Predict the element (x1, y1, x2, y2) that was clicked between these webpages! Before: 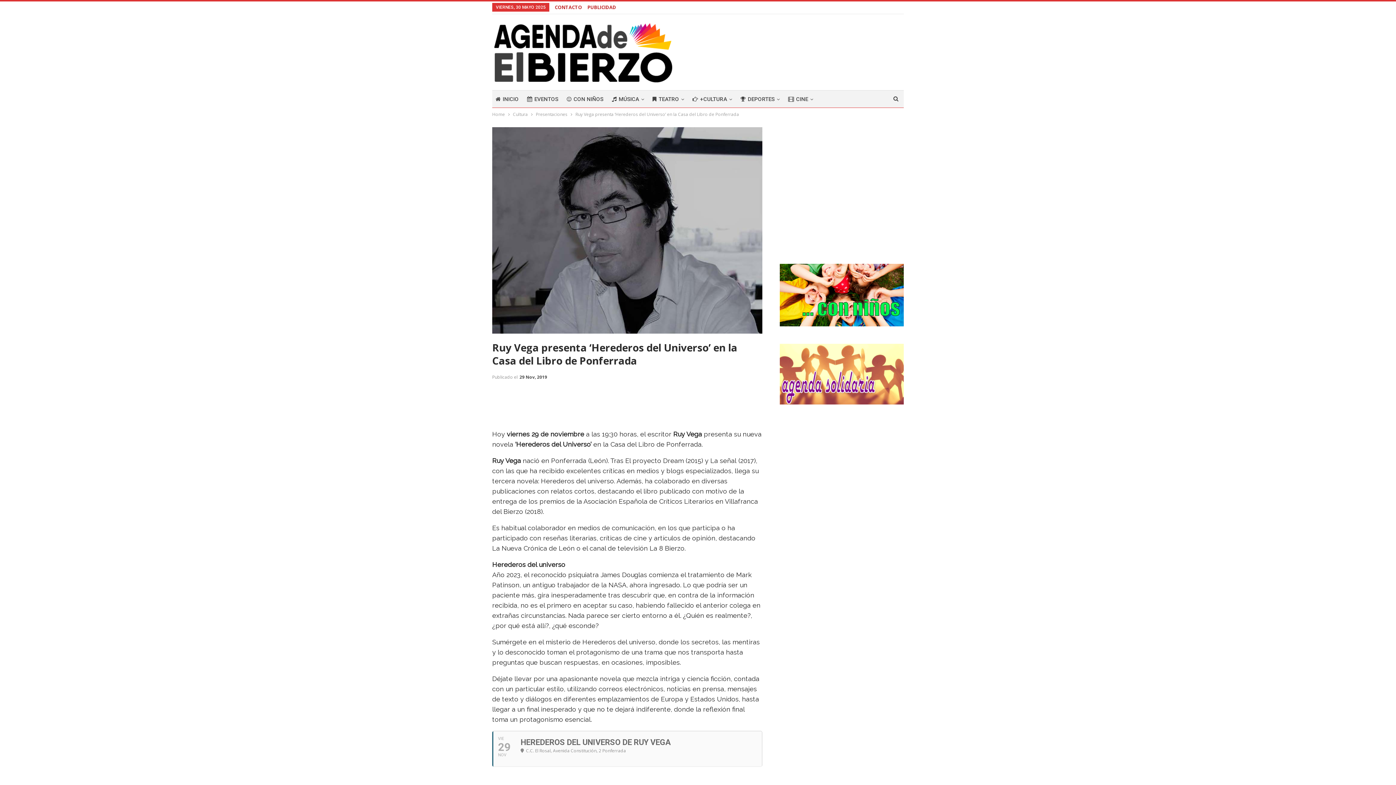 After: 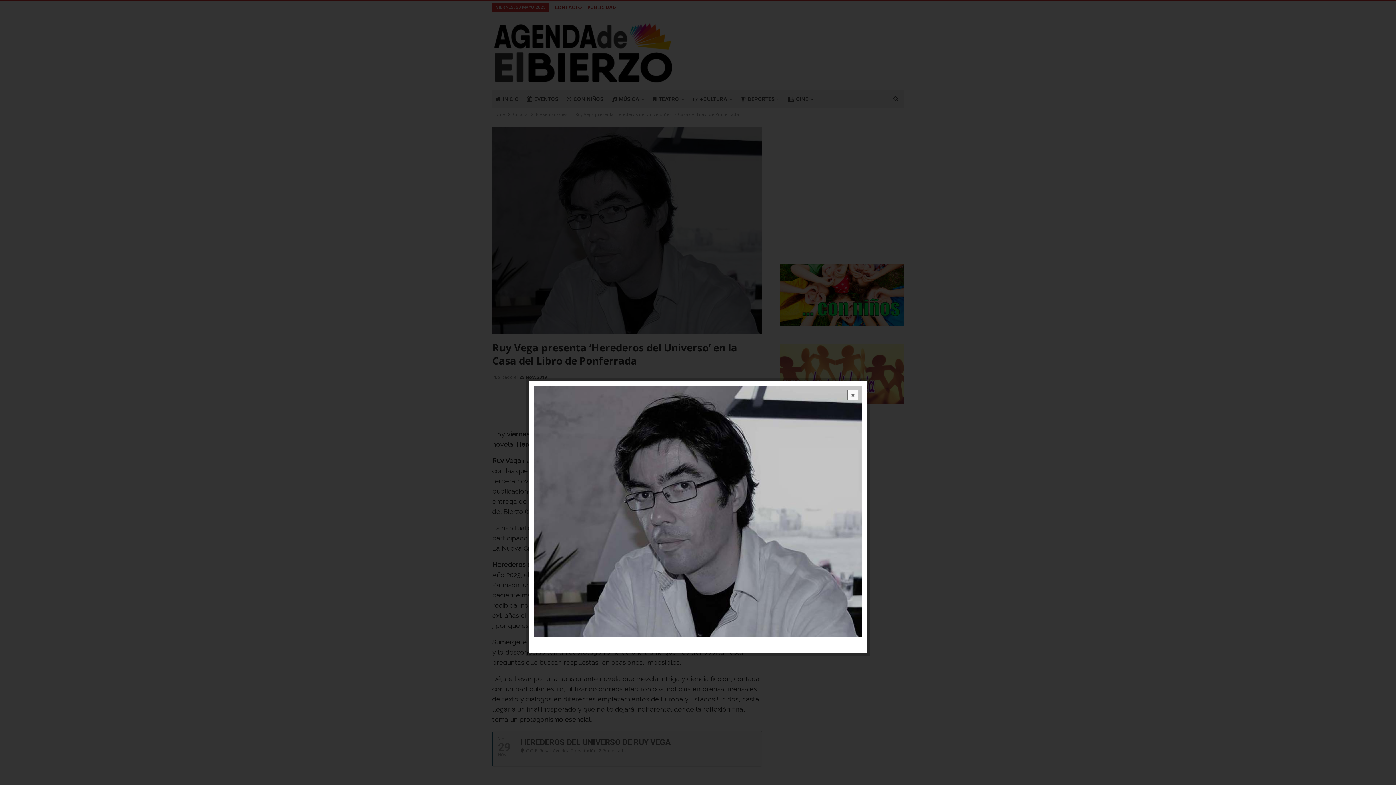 Action: bbox: (492, 226, 762, 233)